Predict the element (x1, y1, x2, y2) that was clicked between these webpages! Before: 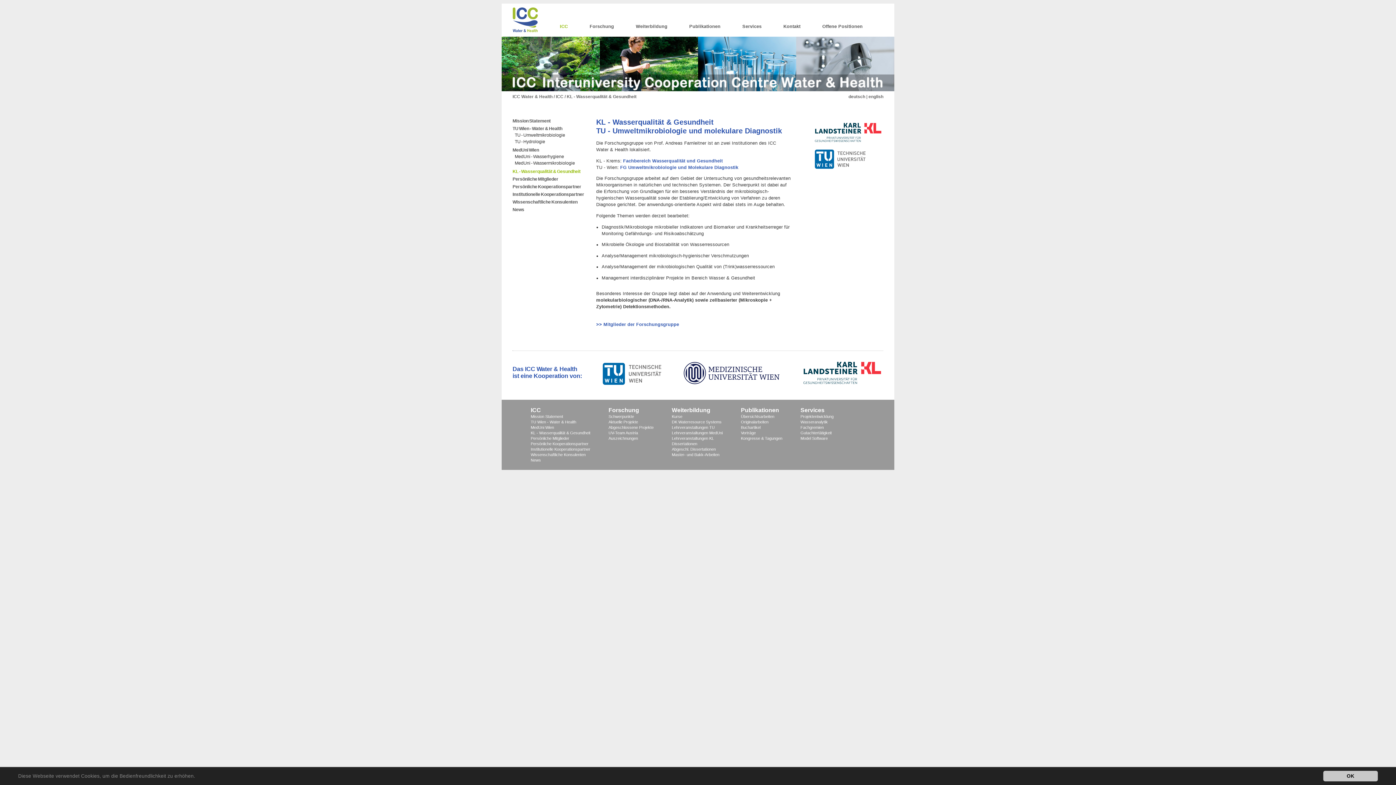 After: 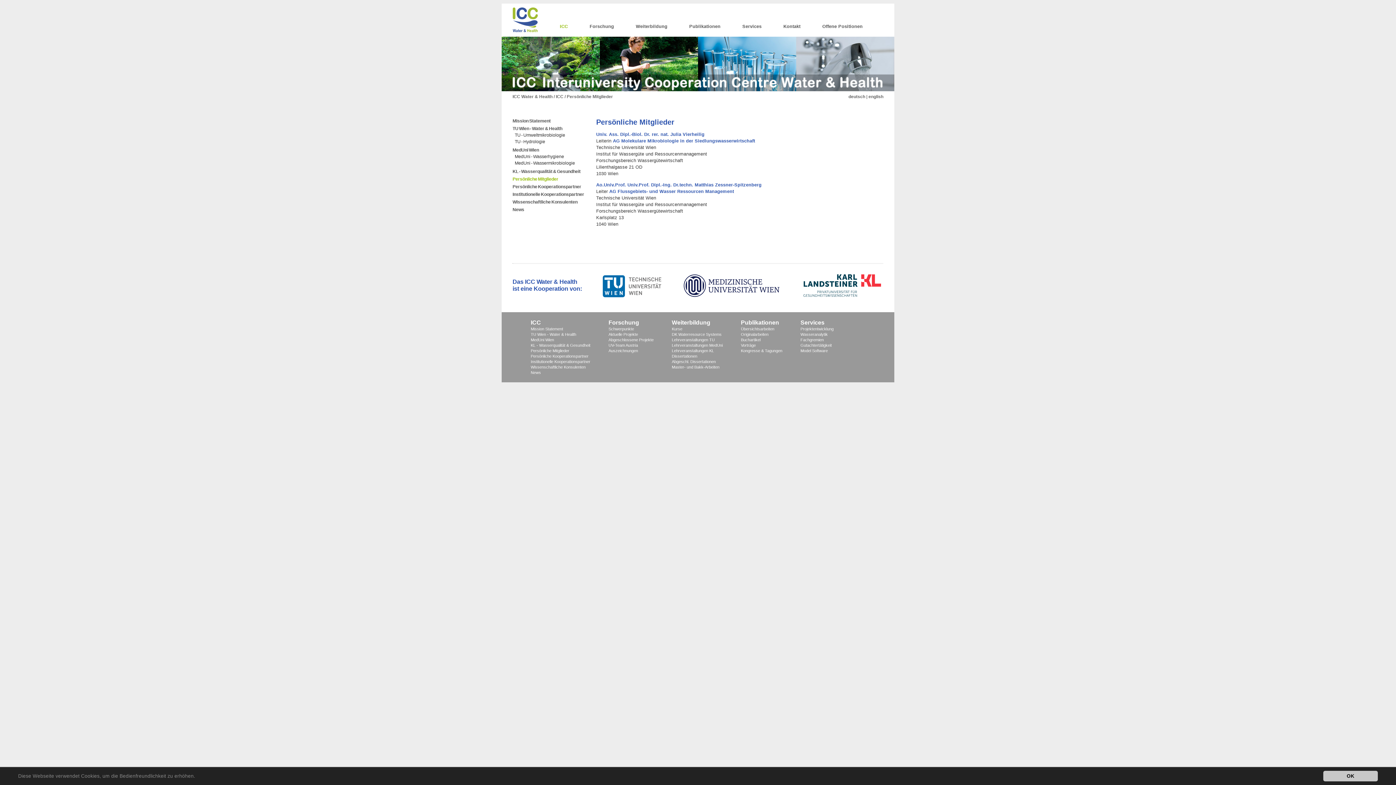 Action: label: Persönliche Mitglieder bbox: (512, 175, 592, 182)